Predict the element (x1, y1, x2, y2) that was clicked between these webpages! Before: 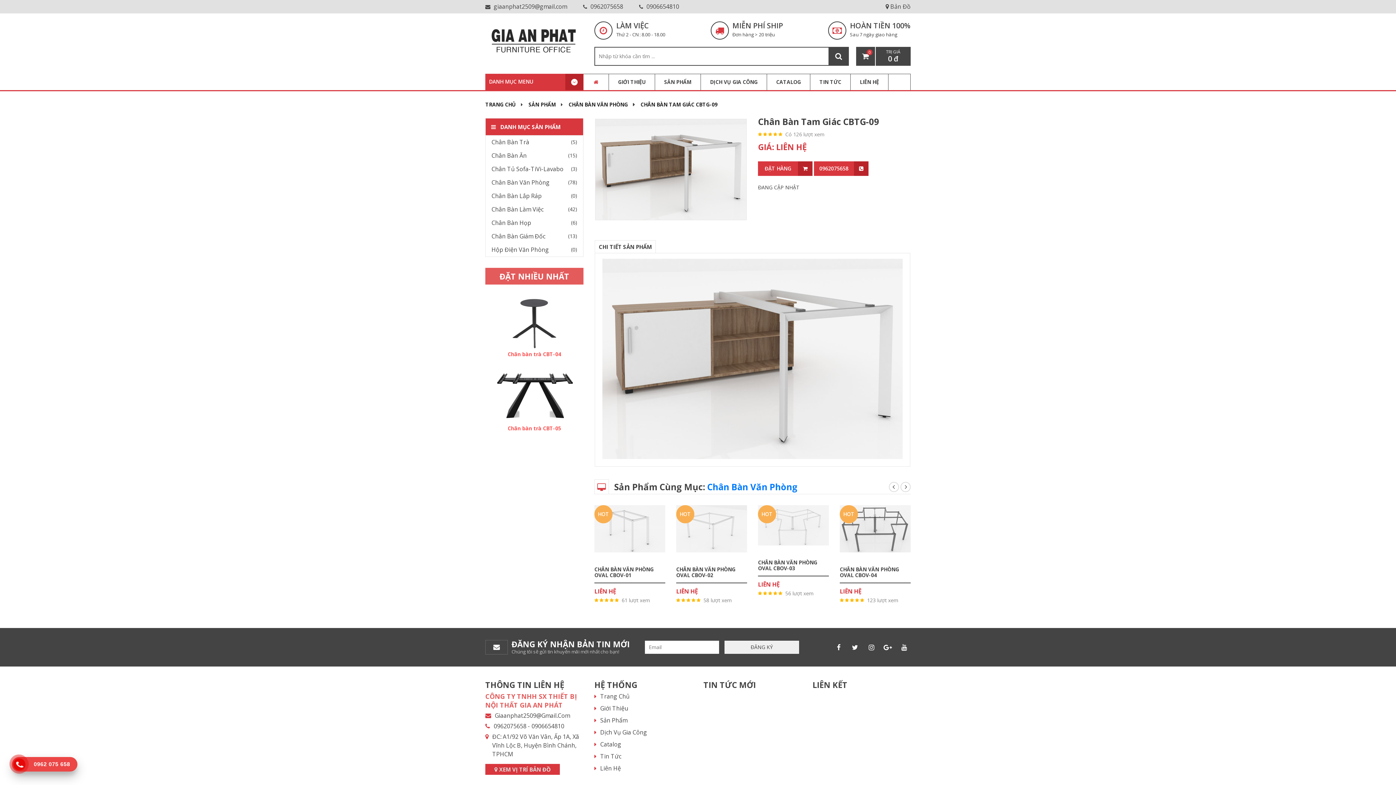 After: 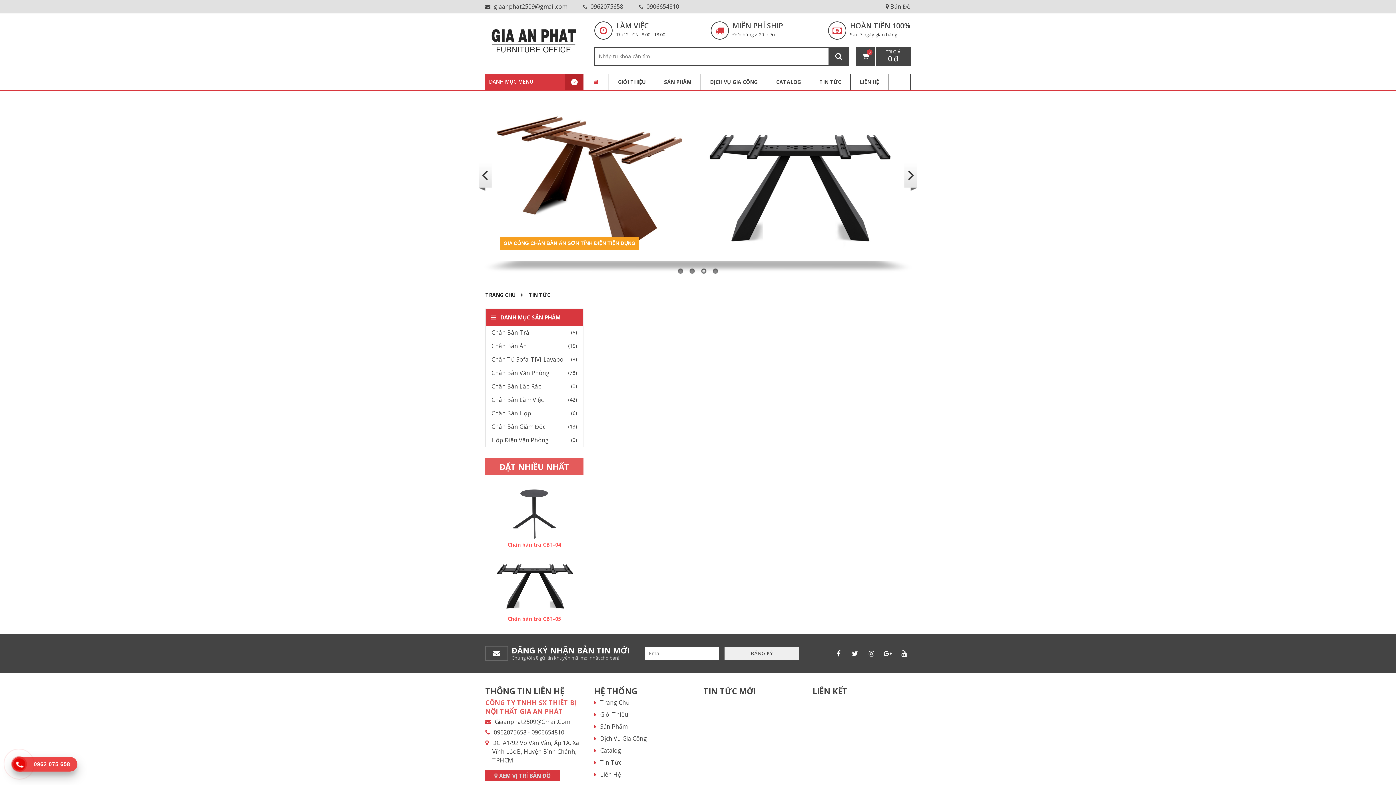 Action: bbox: (810, 75, 850, 88) label: TIN TỨC